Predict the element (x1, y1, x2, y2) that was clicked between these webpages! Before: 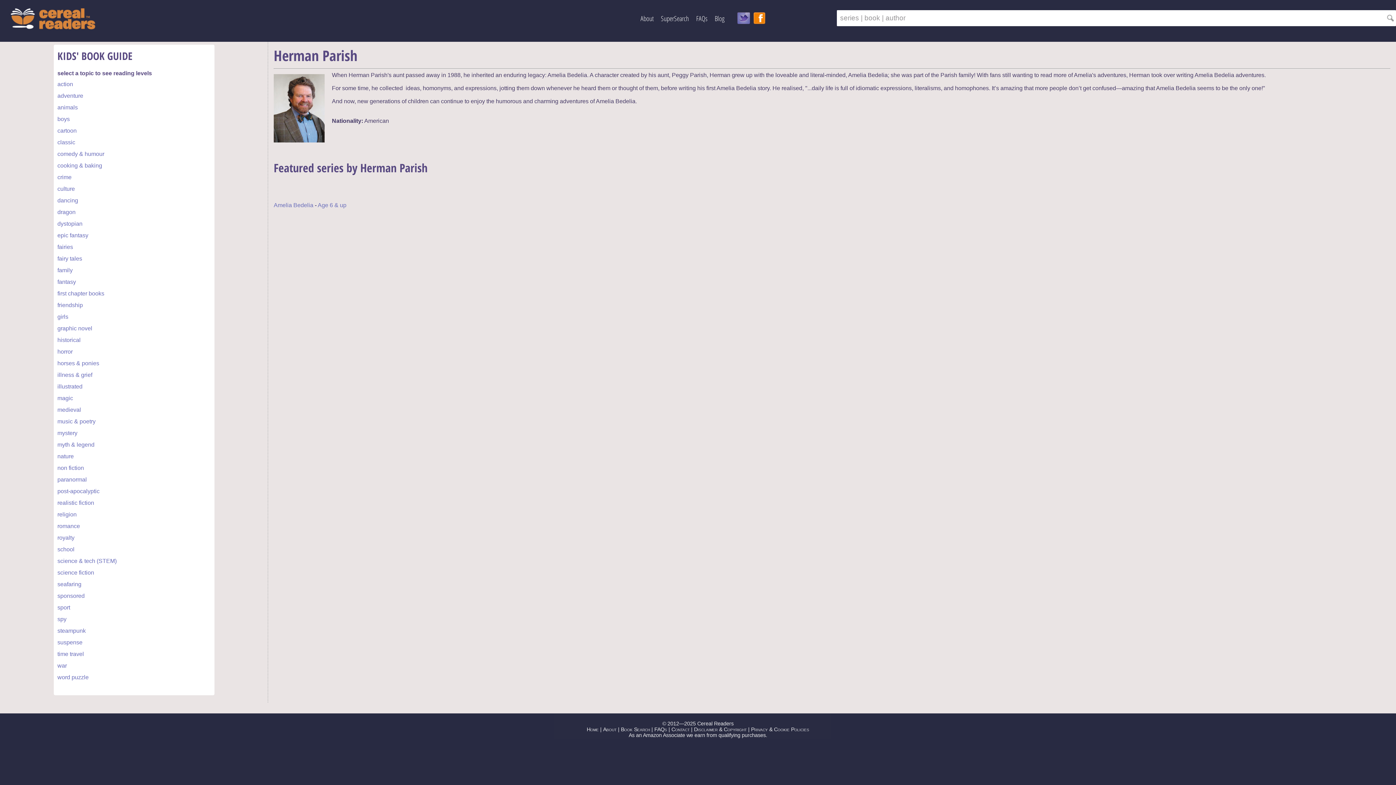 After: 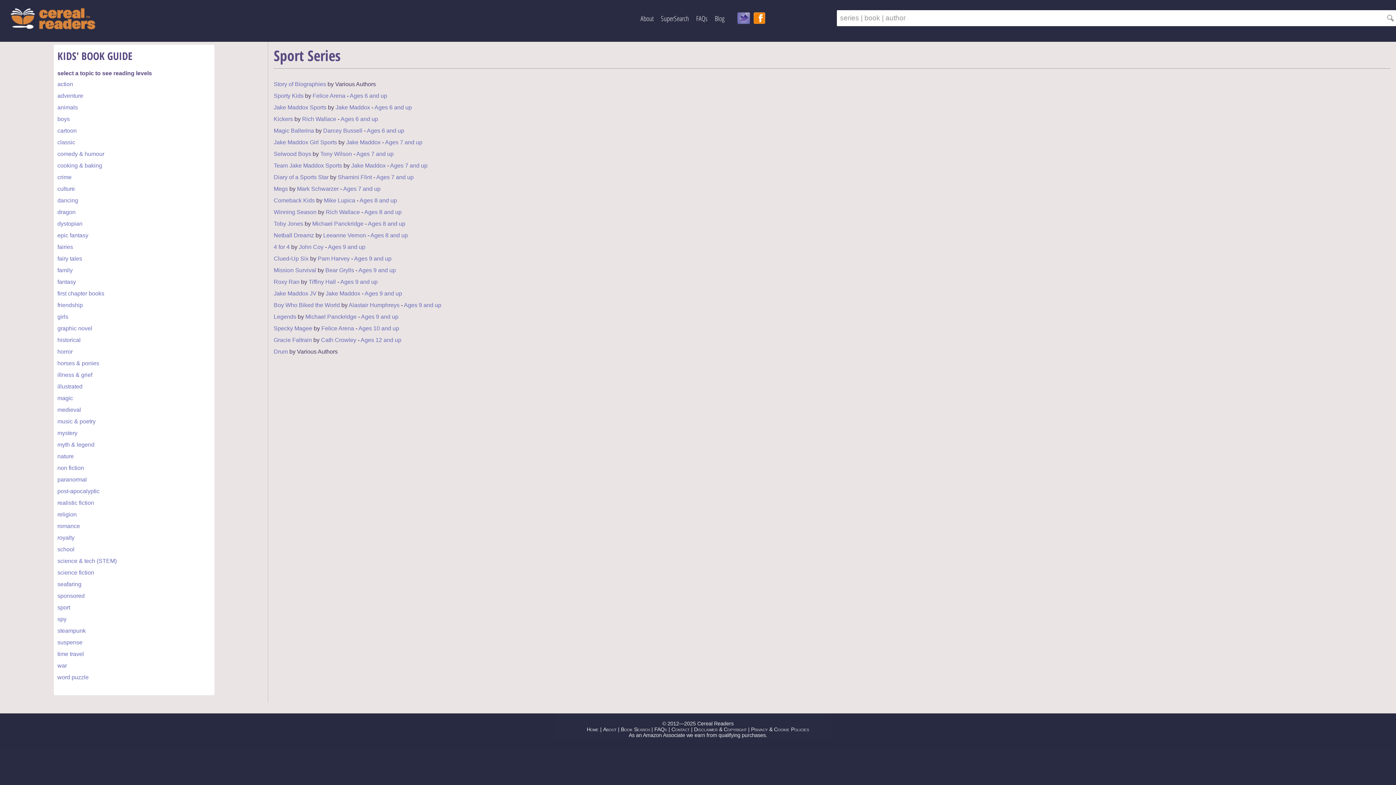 Action: bbox: (57, 604, 70, 610) label: sport